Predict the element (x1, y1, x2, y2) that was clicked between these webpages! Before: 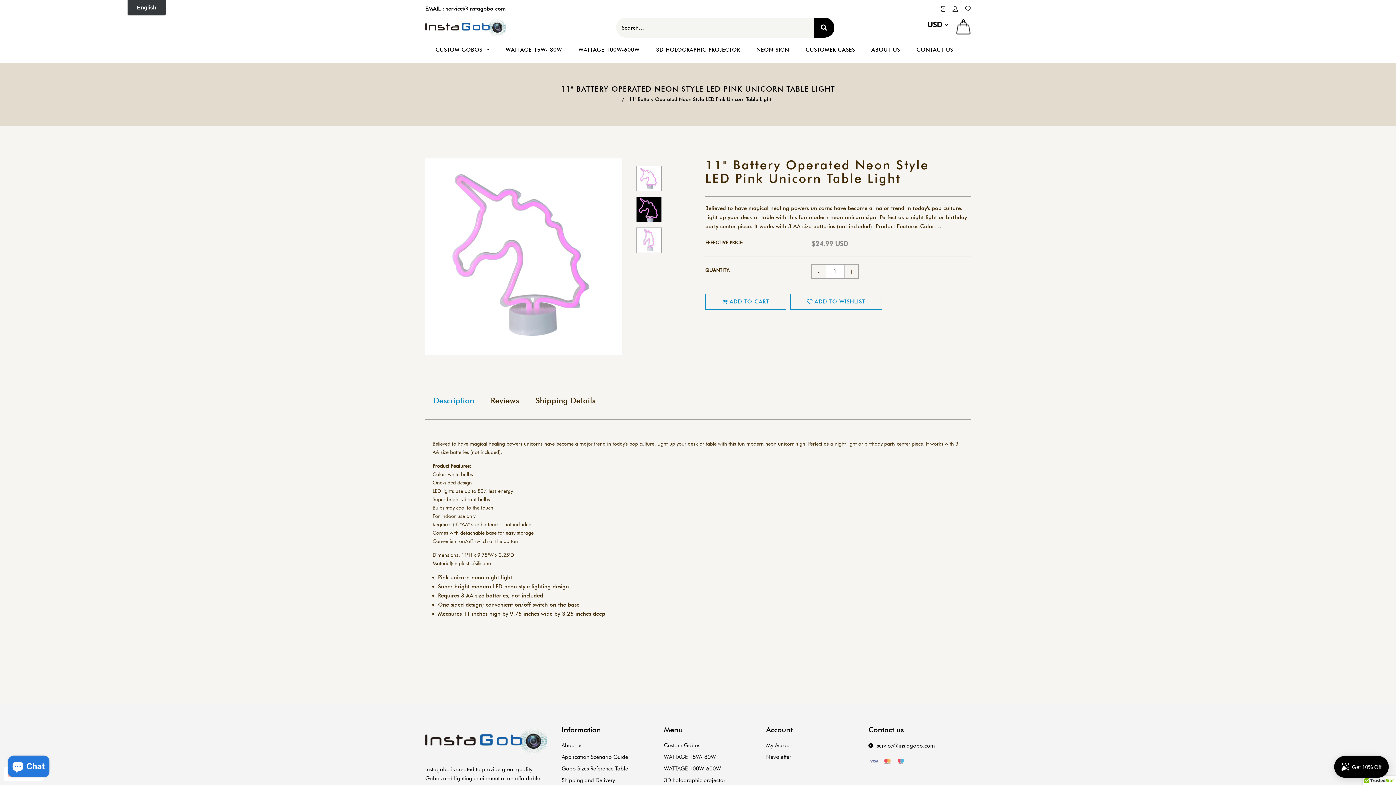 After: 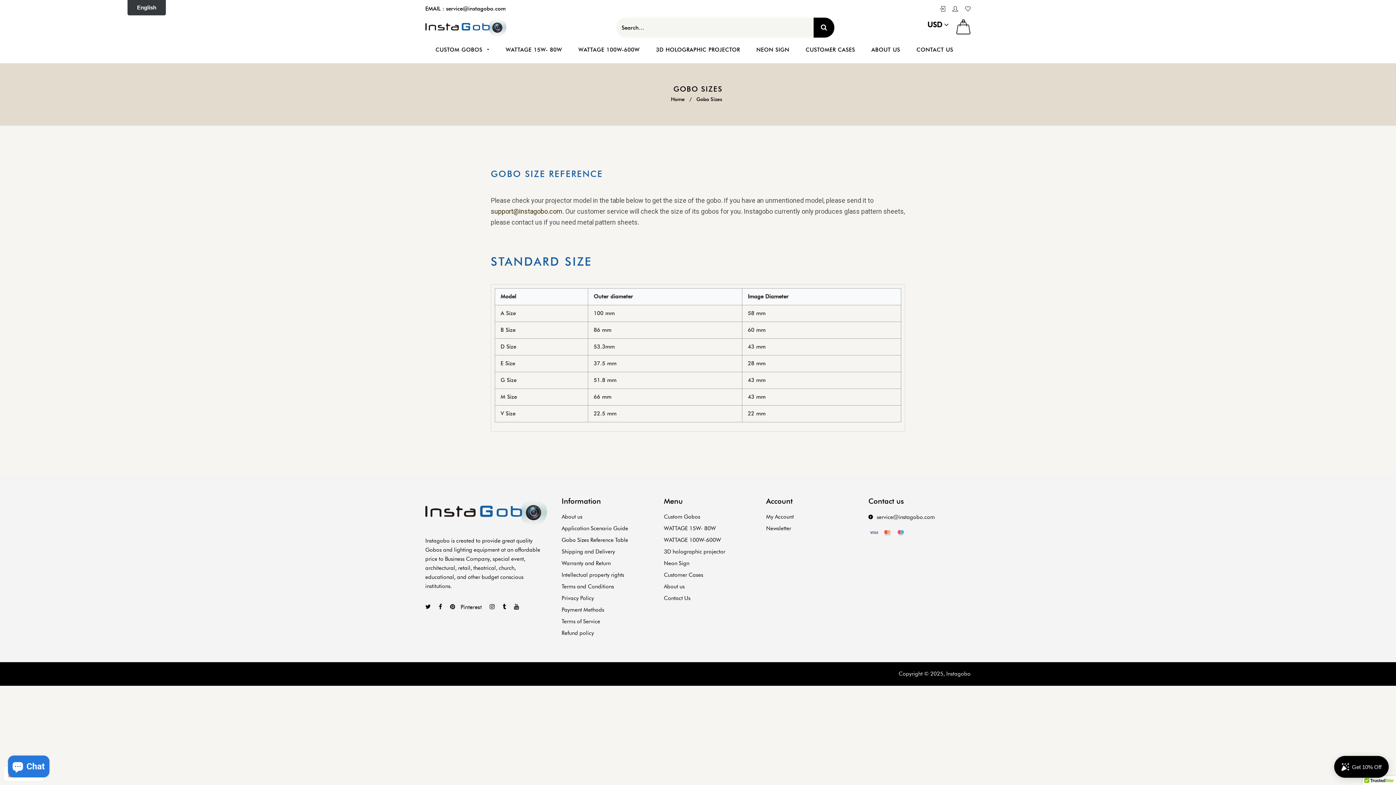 Action: bbox: (561, 764, 649, 776) label: Gobo Sizes Reference Table